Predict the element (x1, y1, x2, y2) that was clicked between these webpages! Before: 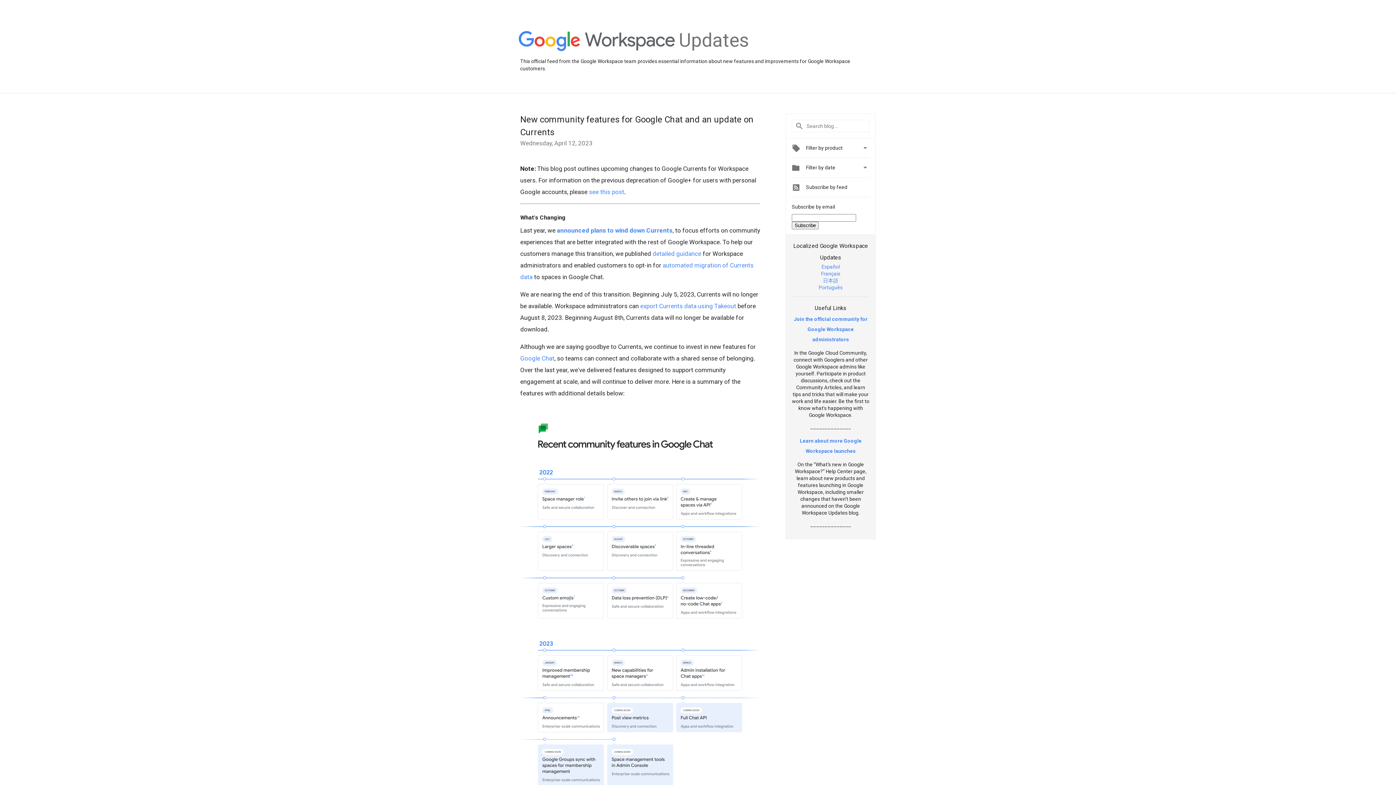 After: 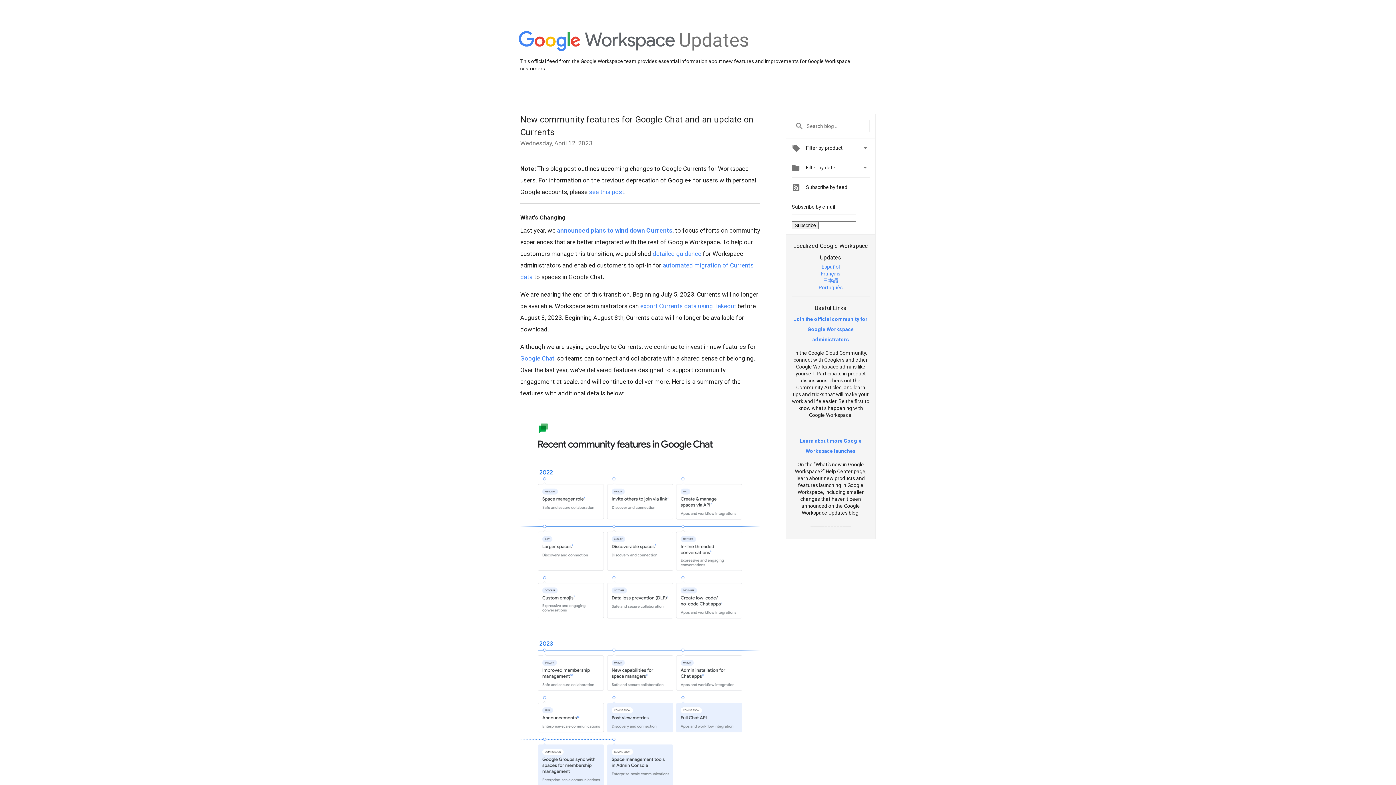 Action: label: Join the official community for Google Workspace administrators bbox: (794, 316, 867, 342)